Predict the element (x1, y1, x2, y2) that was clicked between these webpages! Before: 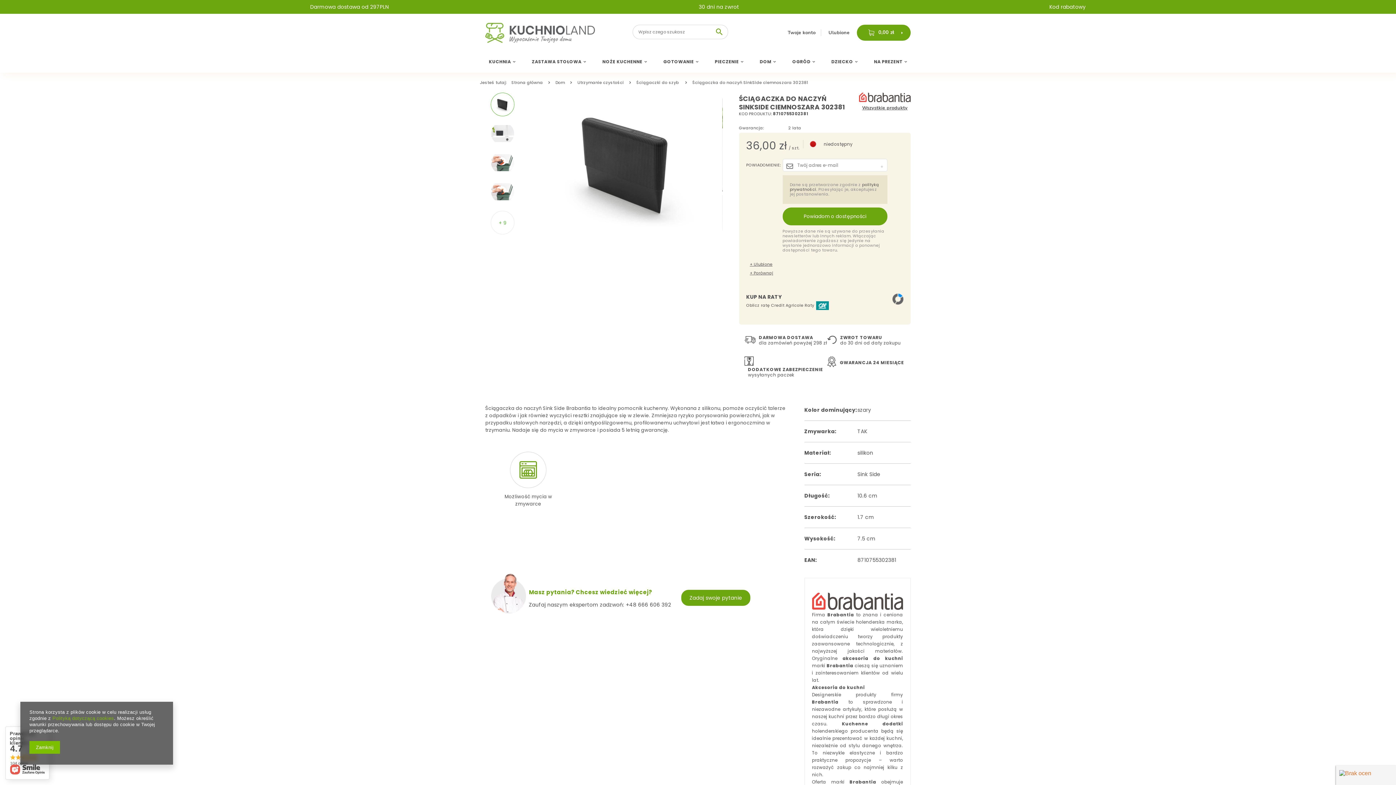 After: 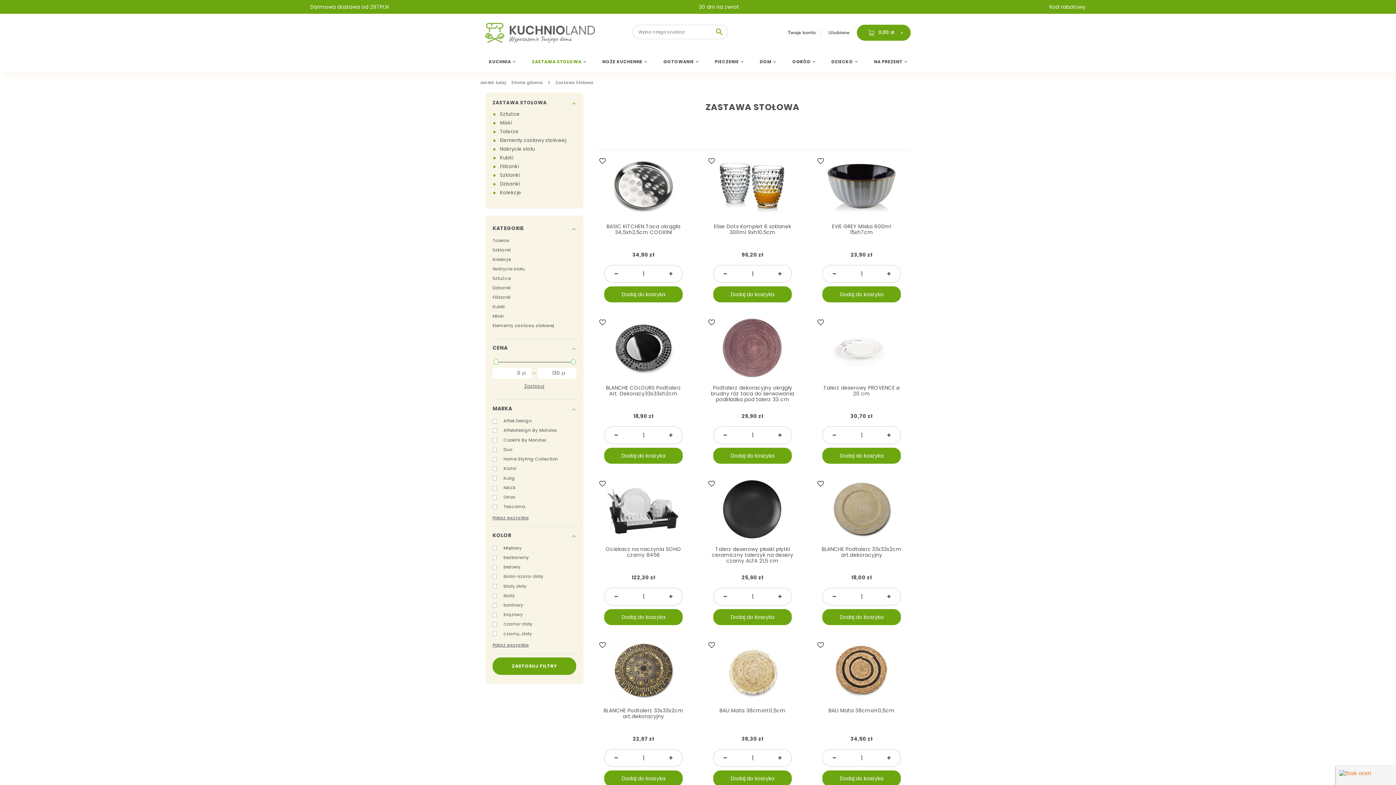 Action: label: ZASTAWA STOŁOWA bbox: (528, 55, 589, 69)